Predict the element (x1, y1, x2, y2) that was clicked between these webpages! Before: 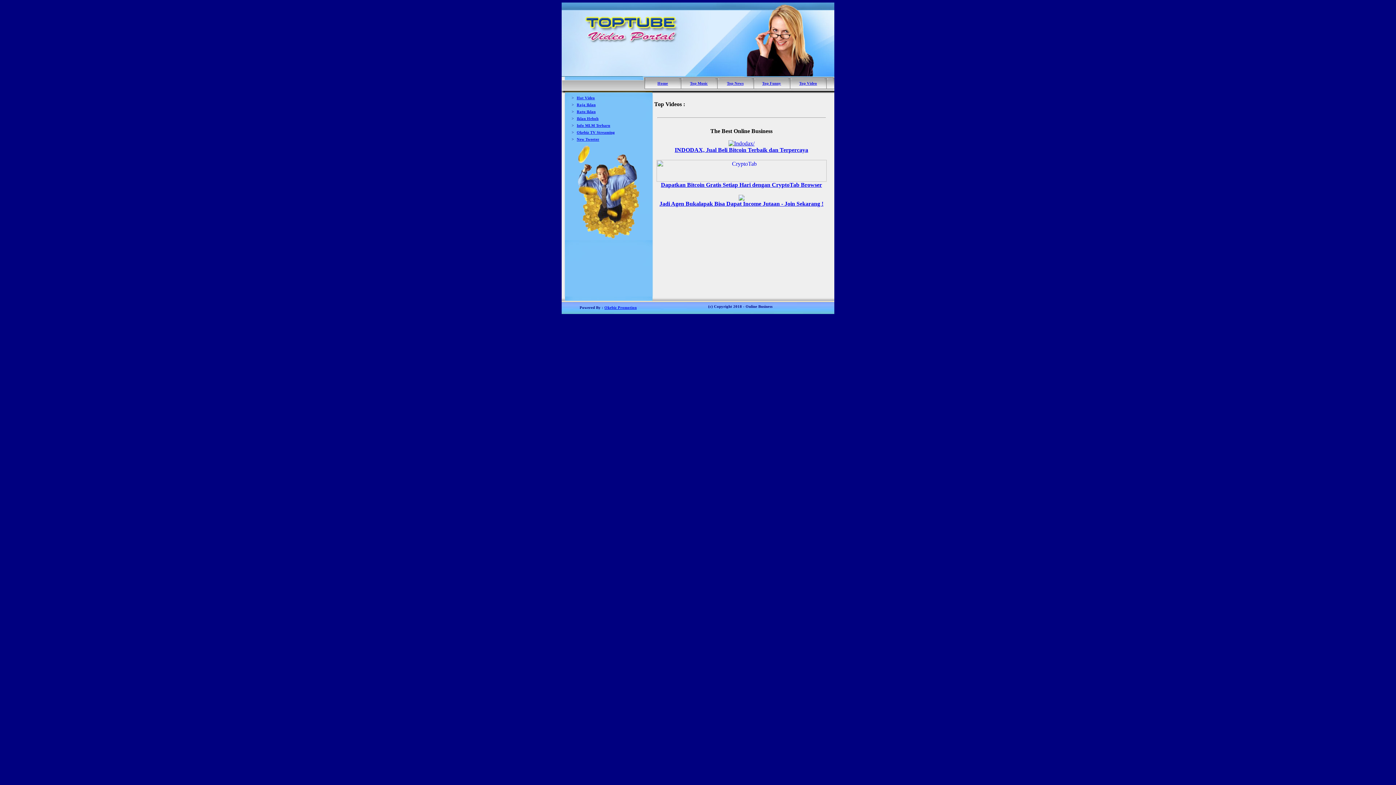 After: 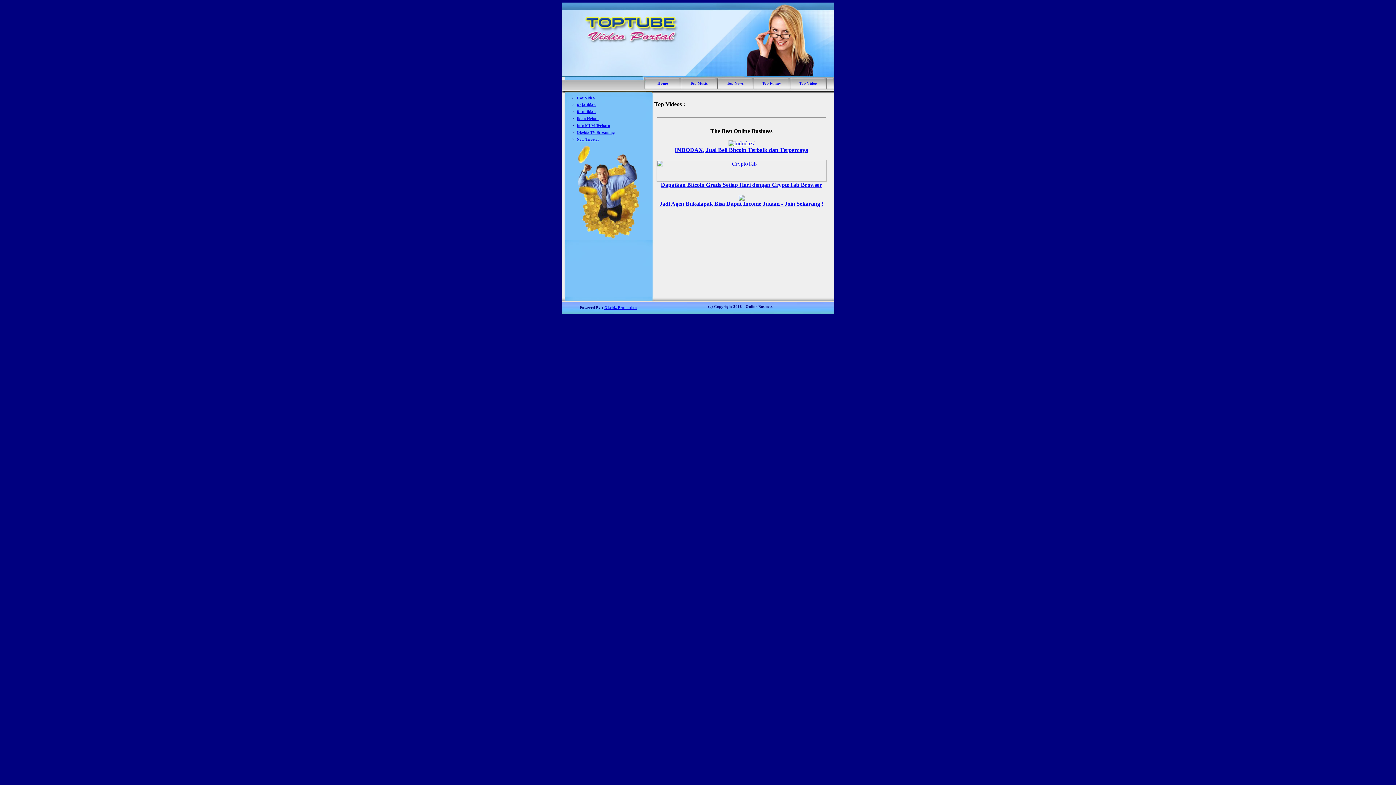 Action: label: Okebiz Promotion bbox: (604, 305, 636, 309)